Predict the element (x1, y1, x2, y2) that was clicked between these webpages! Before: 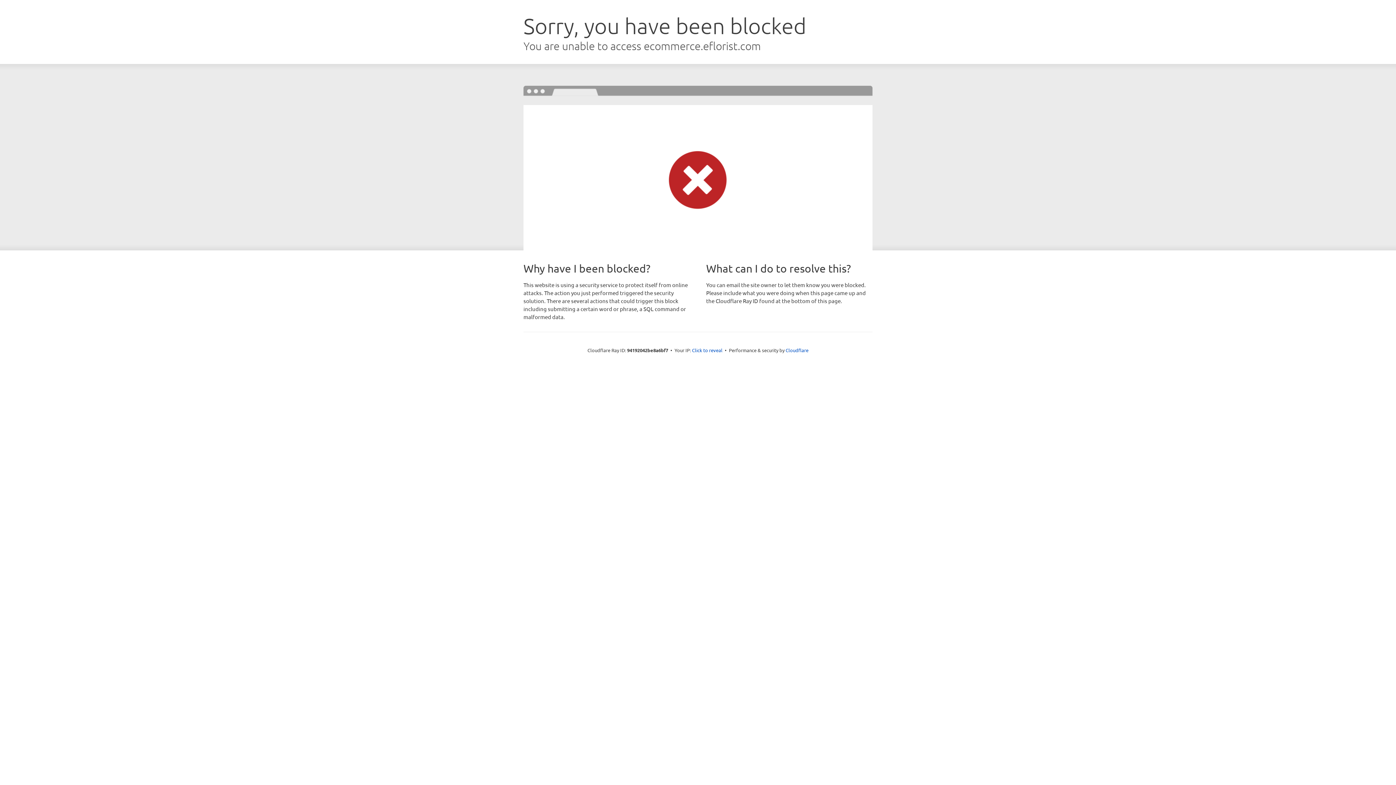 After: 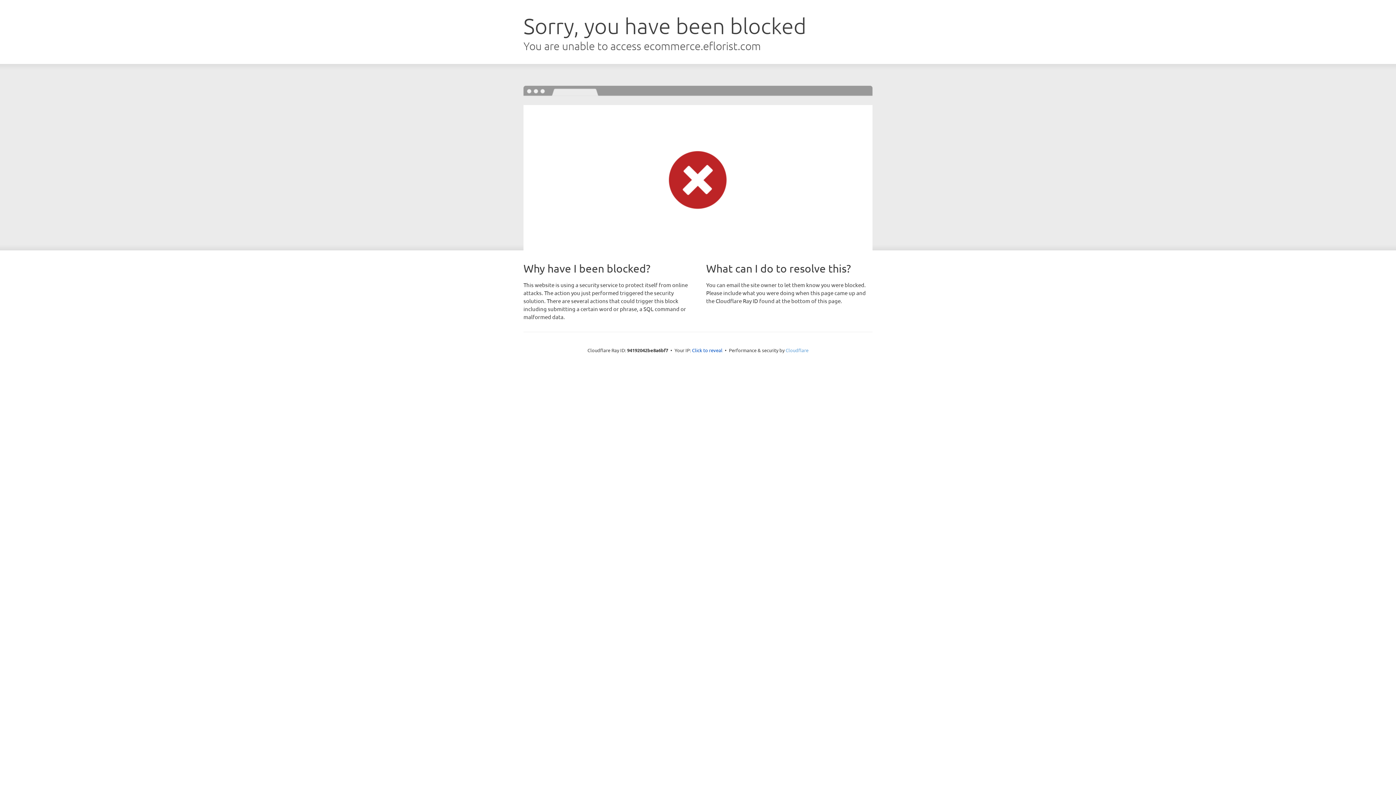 Action: bbox: (785, 347, 808, 353) label: Cloudflare